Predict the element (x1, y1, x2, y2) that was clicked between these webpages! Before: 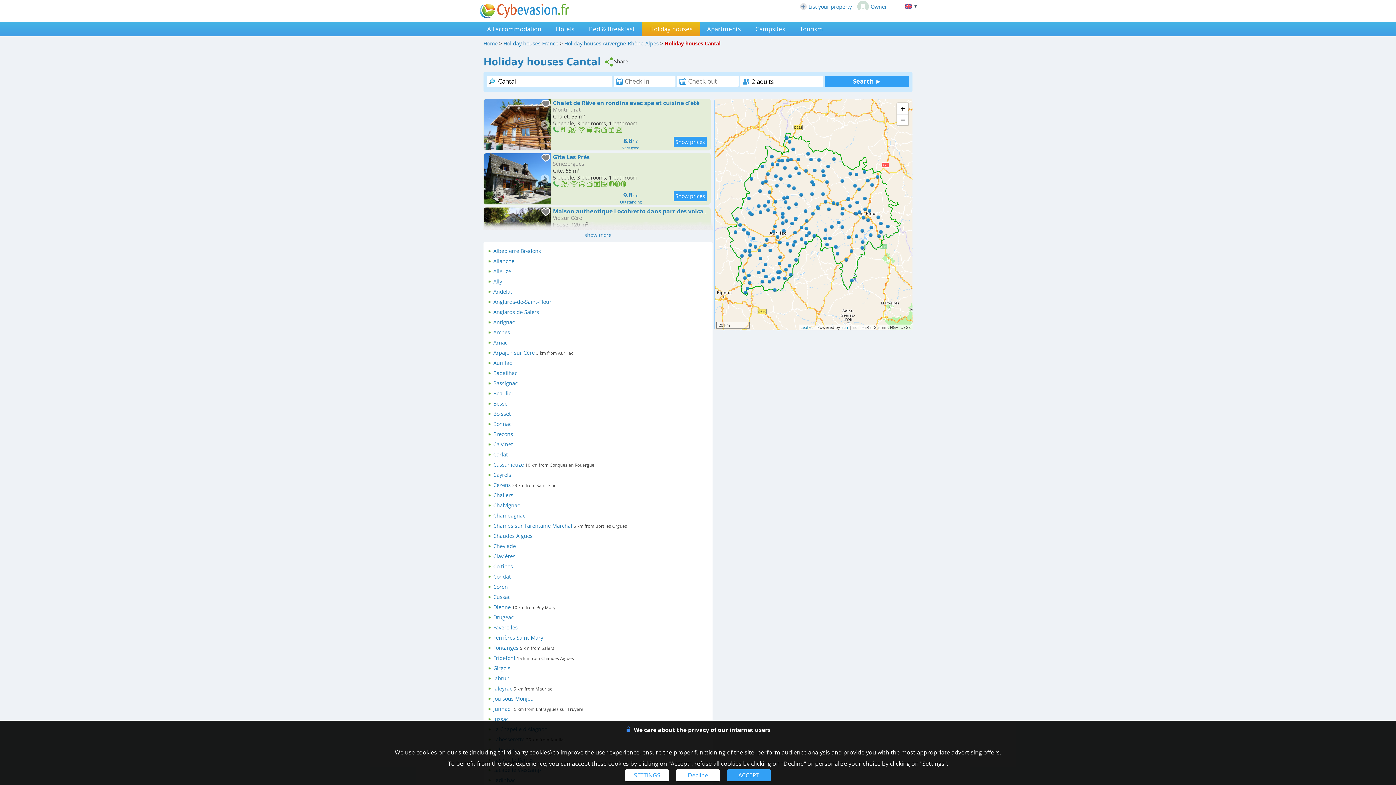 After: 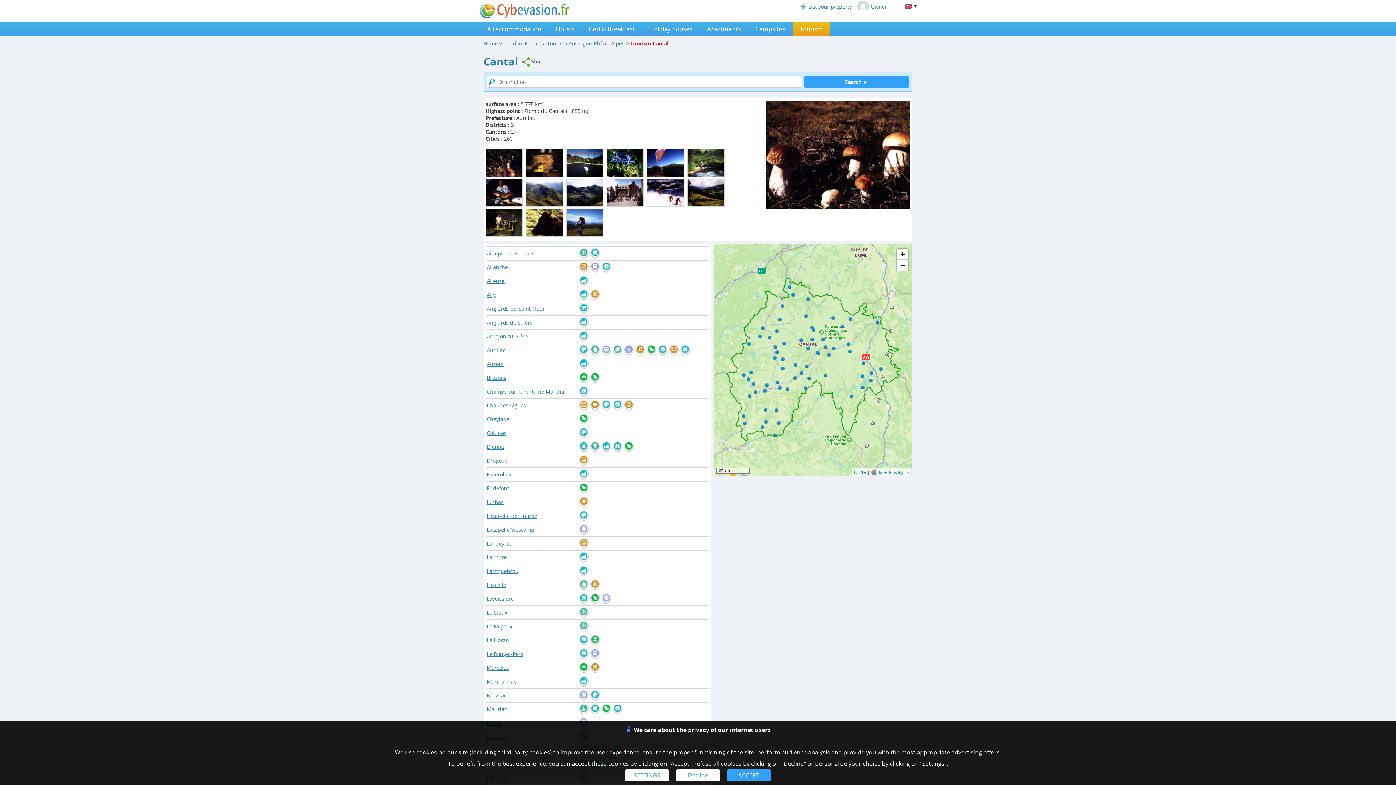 Action: bbox: (792, 21, 830, 36) label: Tourism